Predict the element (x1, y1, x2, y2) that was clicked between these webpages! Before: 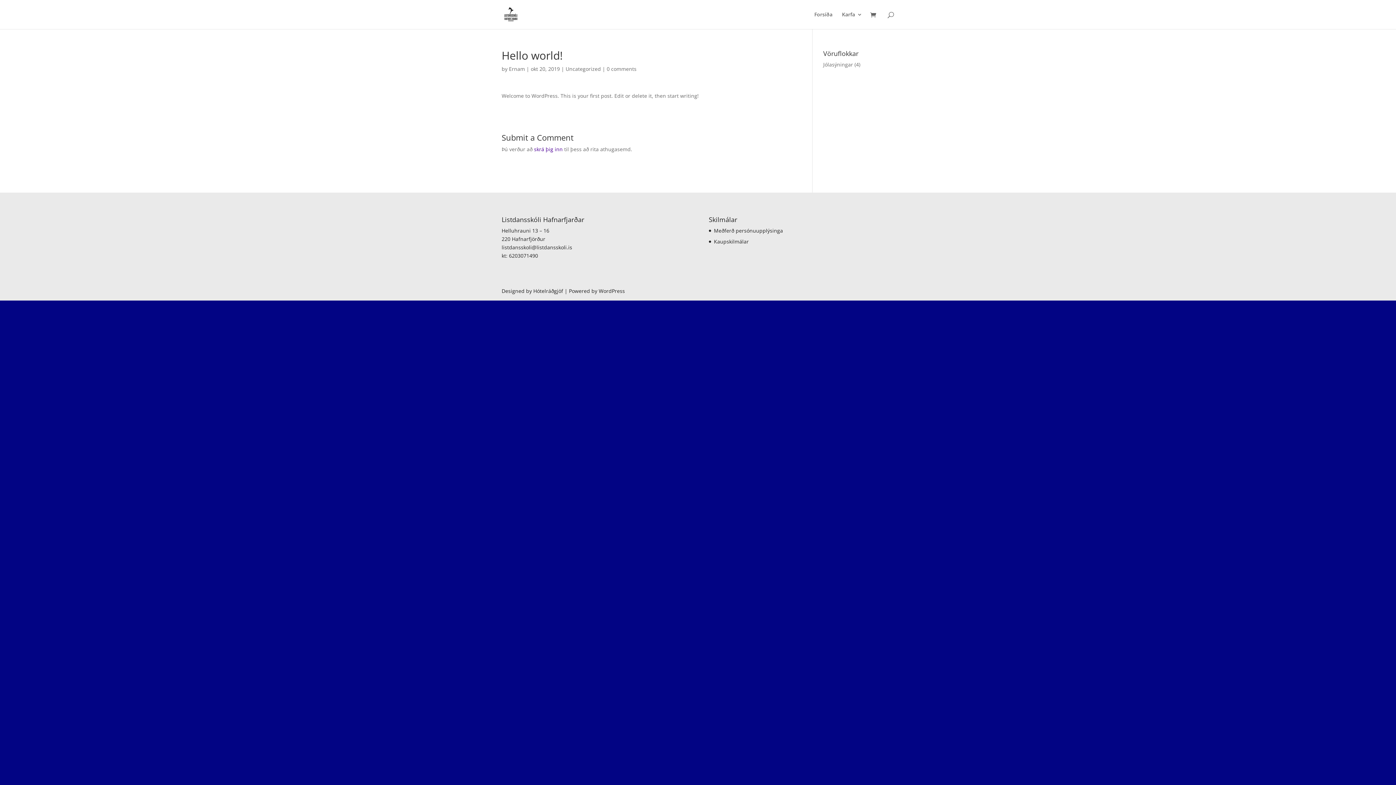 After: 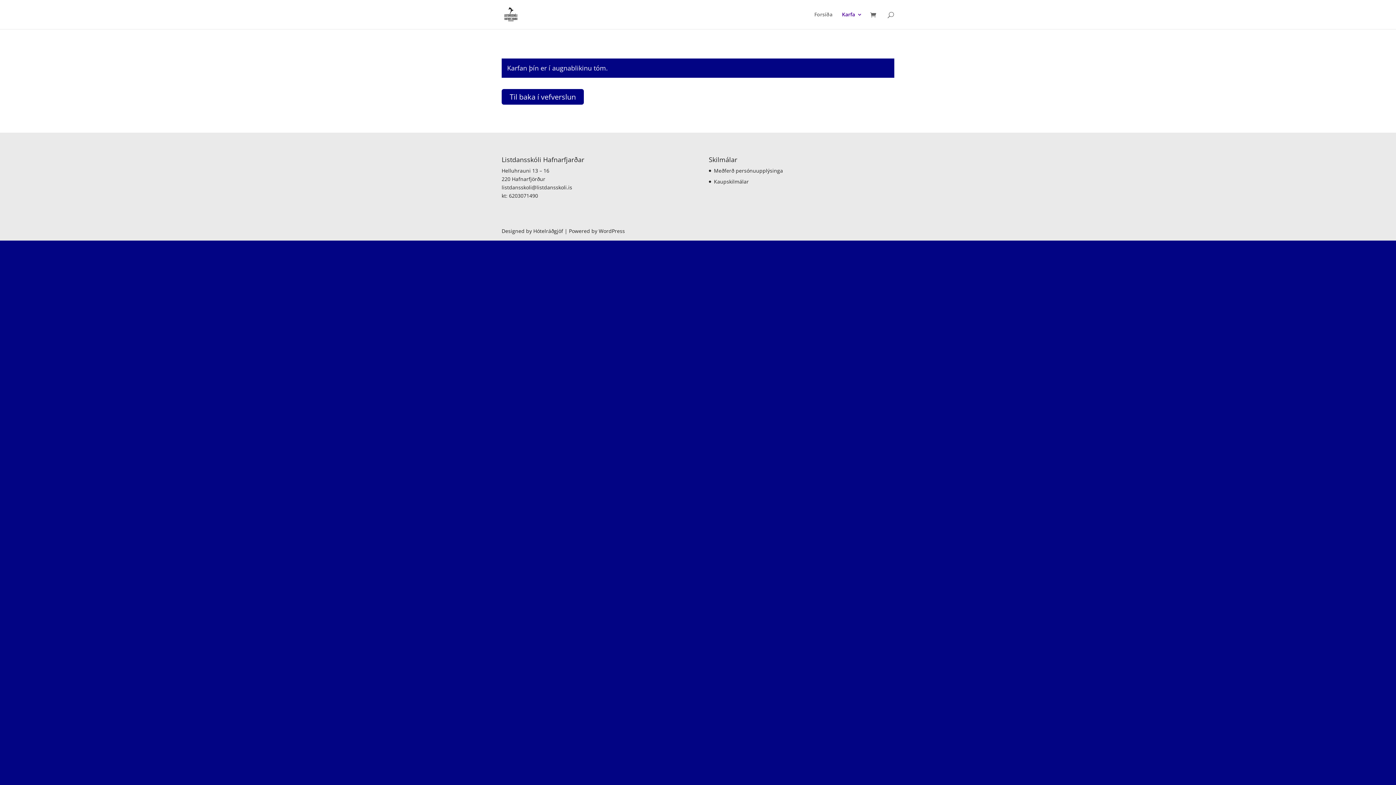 Action: label: Karfa bbox: (842, 12, 862, 29)